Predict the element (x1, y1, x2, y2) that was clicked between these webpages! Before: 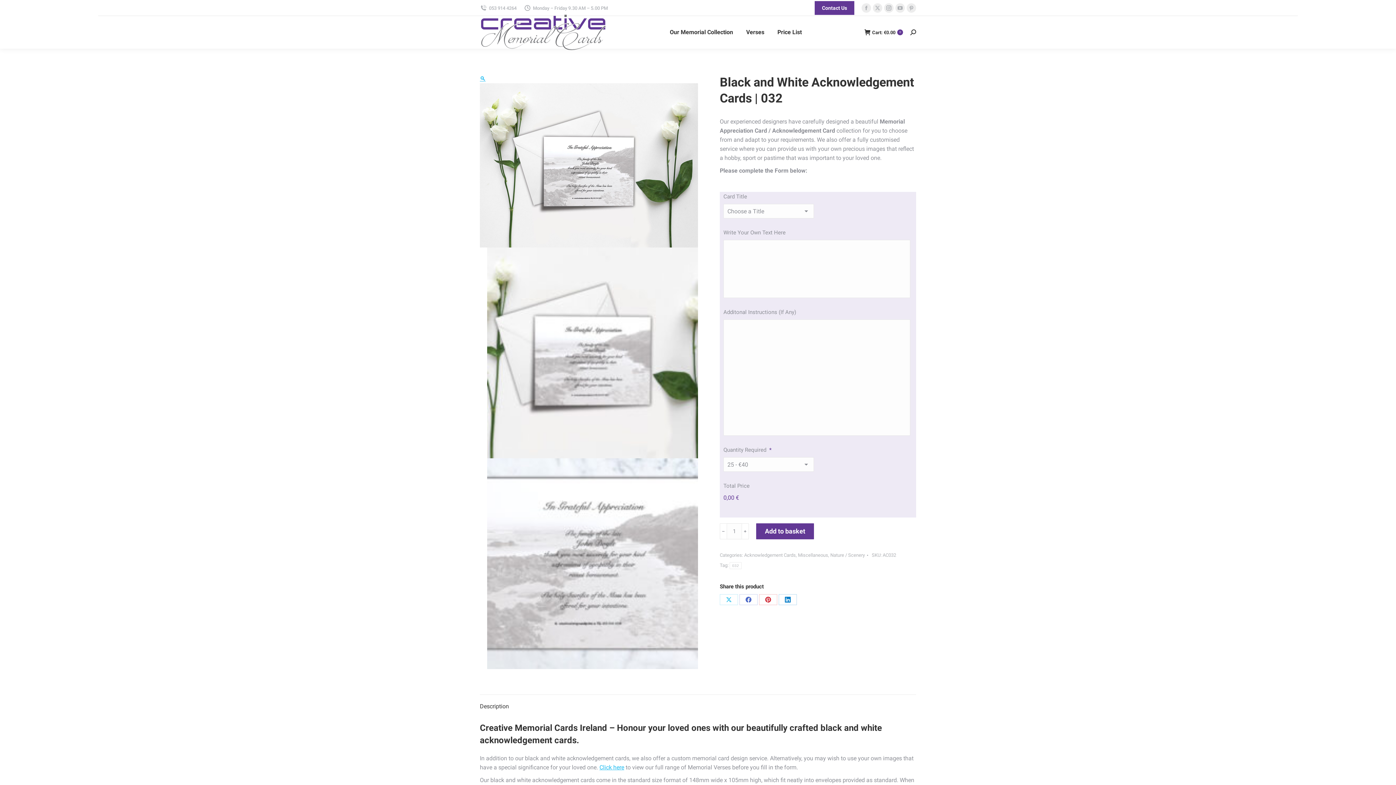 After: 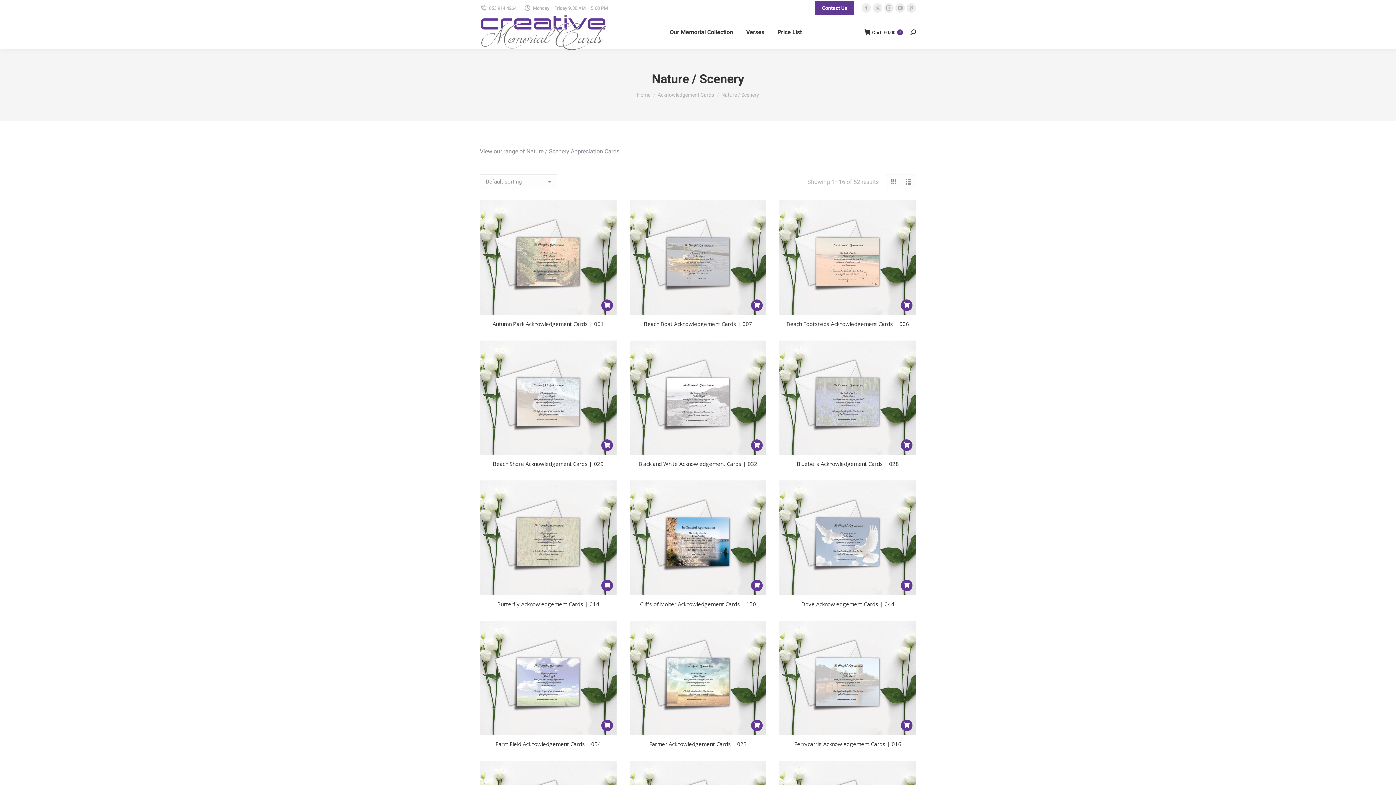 Action: label: Nature / Scenery bbox: (830, 552, 865, 558)